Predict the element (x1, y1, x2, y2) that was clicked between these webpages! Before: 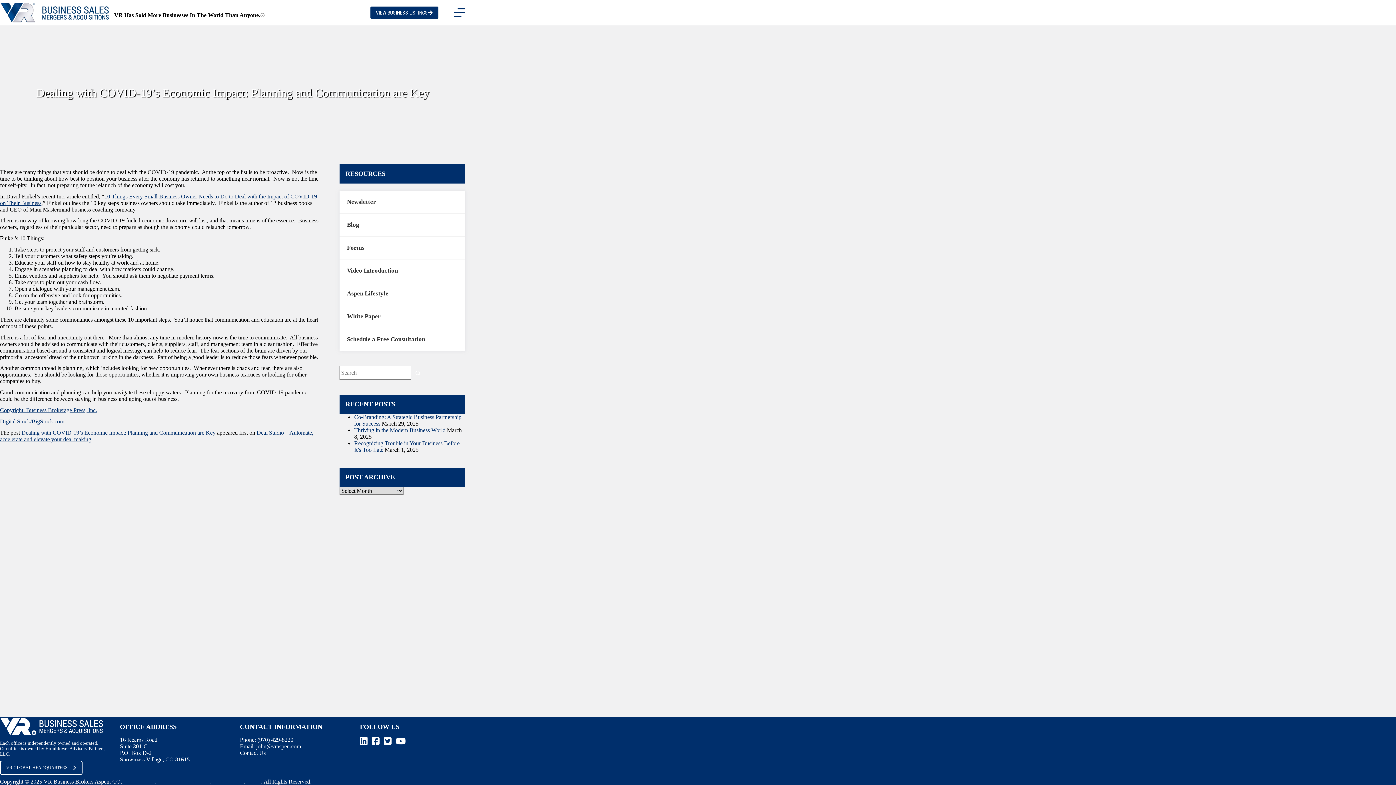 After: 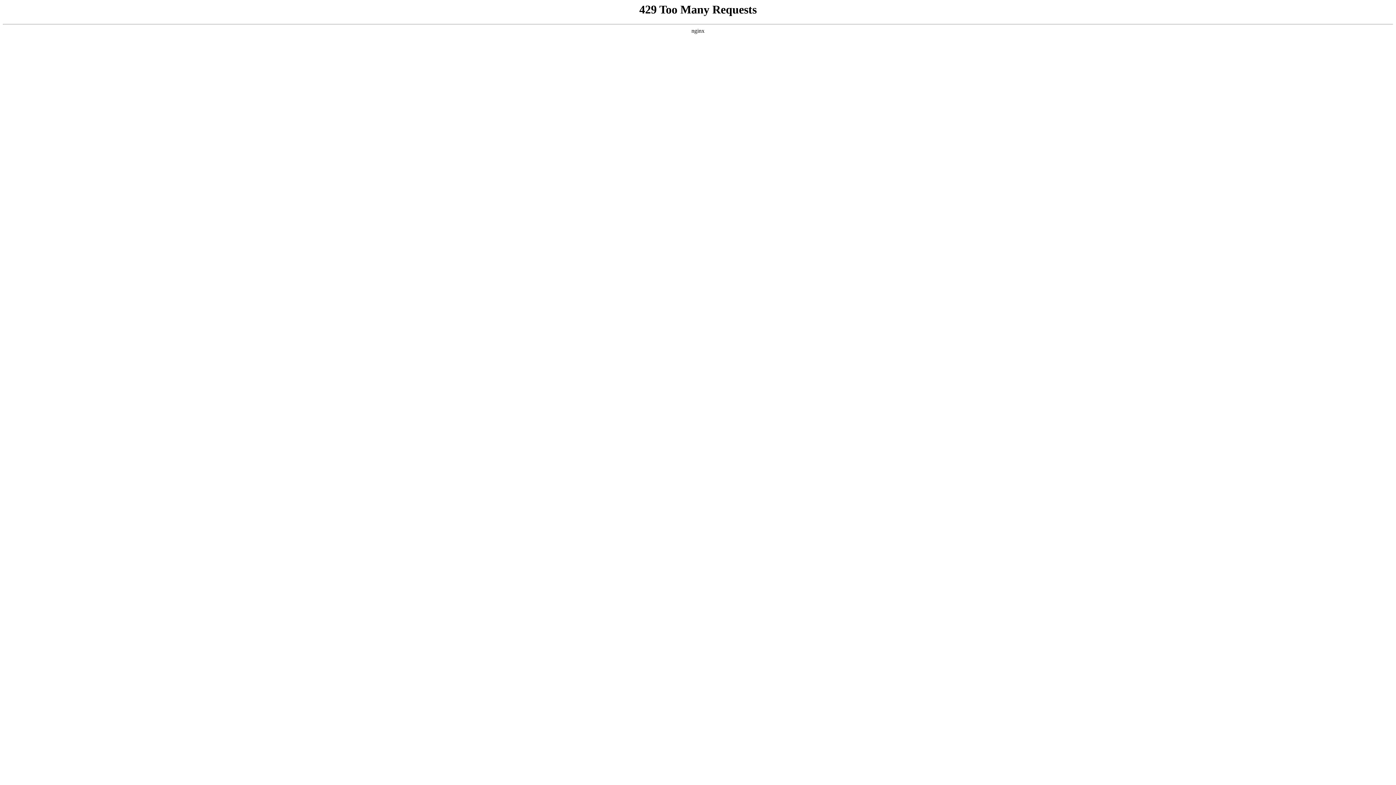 Action: bbox: (339, 305, 465, 328) label: White Paper